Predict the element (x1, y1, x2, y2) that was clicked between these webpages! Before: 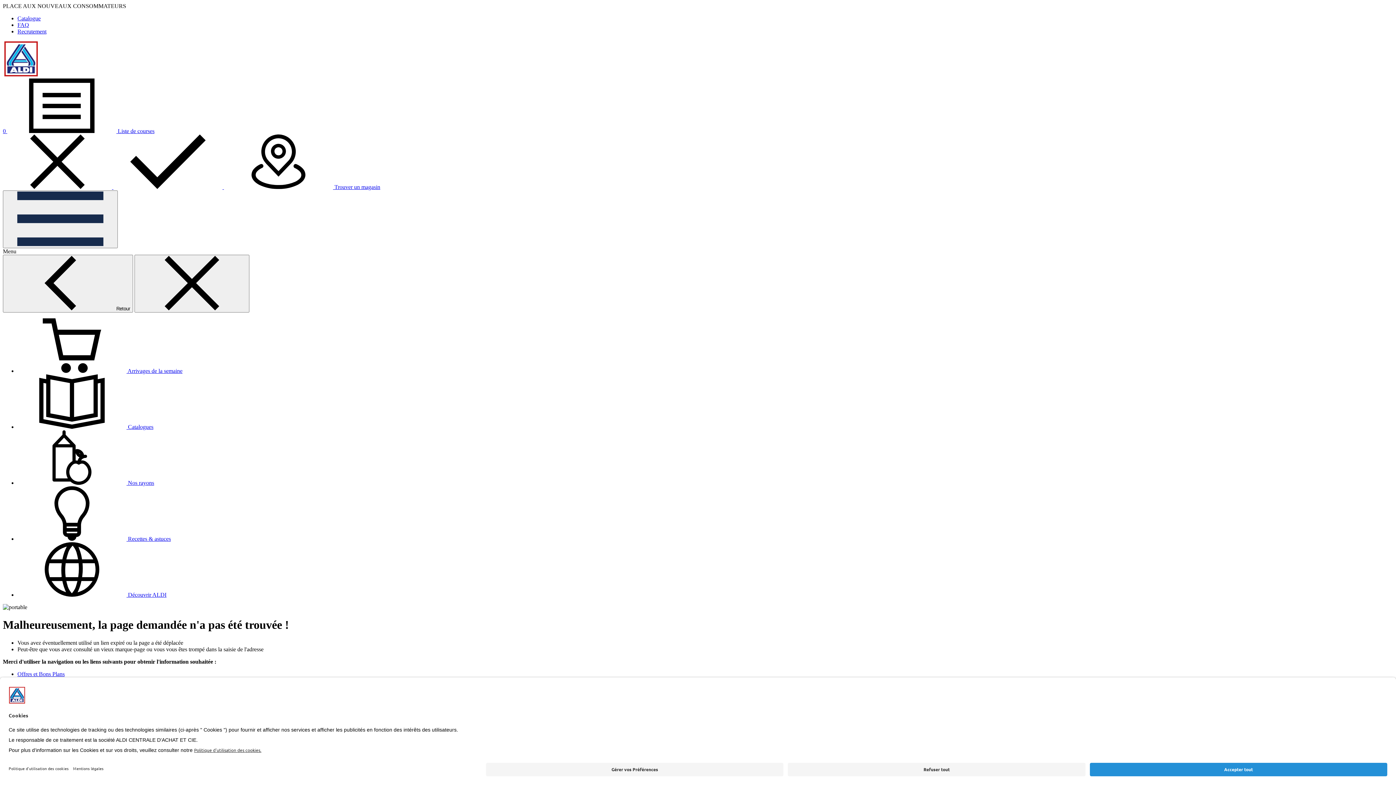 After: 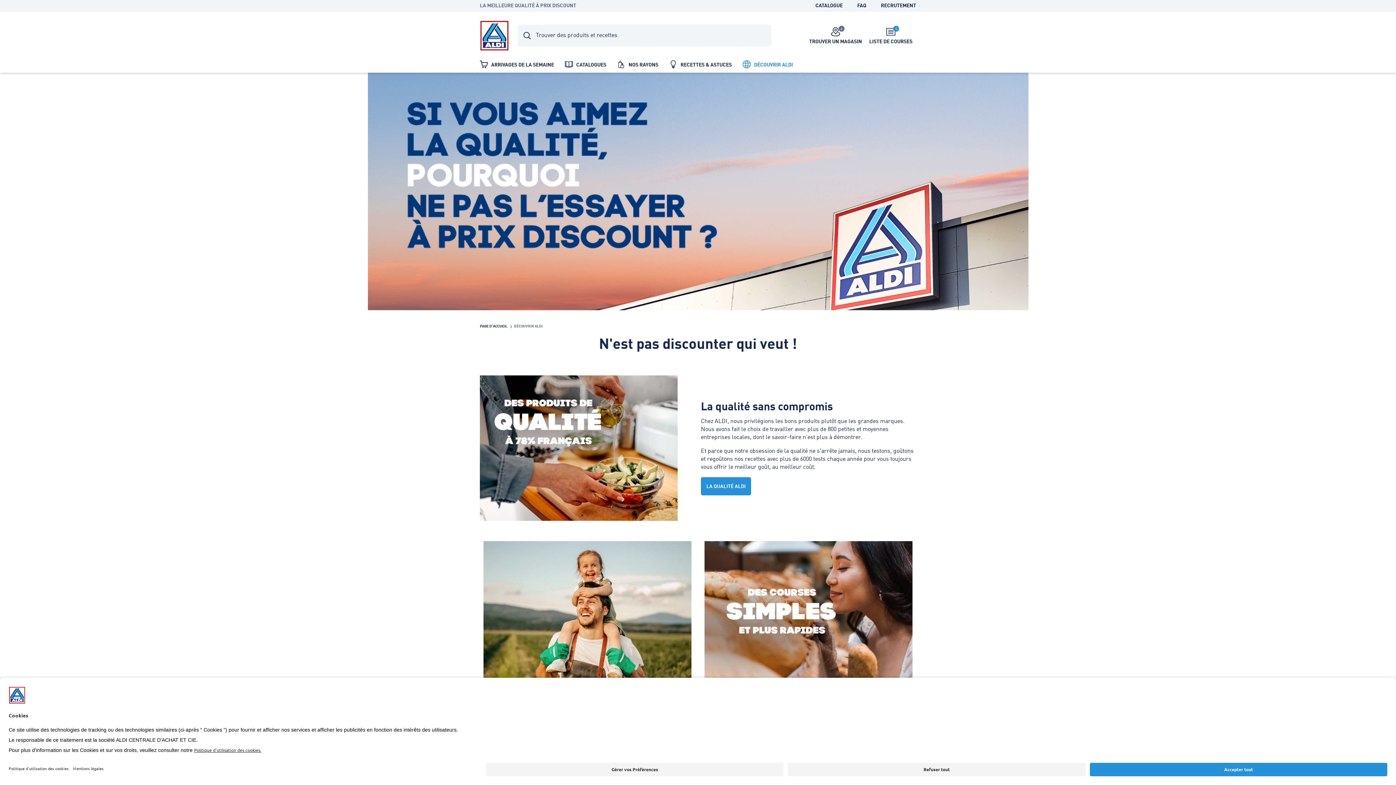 Action: label:  Découvrir ALDI bbox: (17, 592, 166, 598)